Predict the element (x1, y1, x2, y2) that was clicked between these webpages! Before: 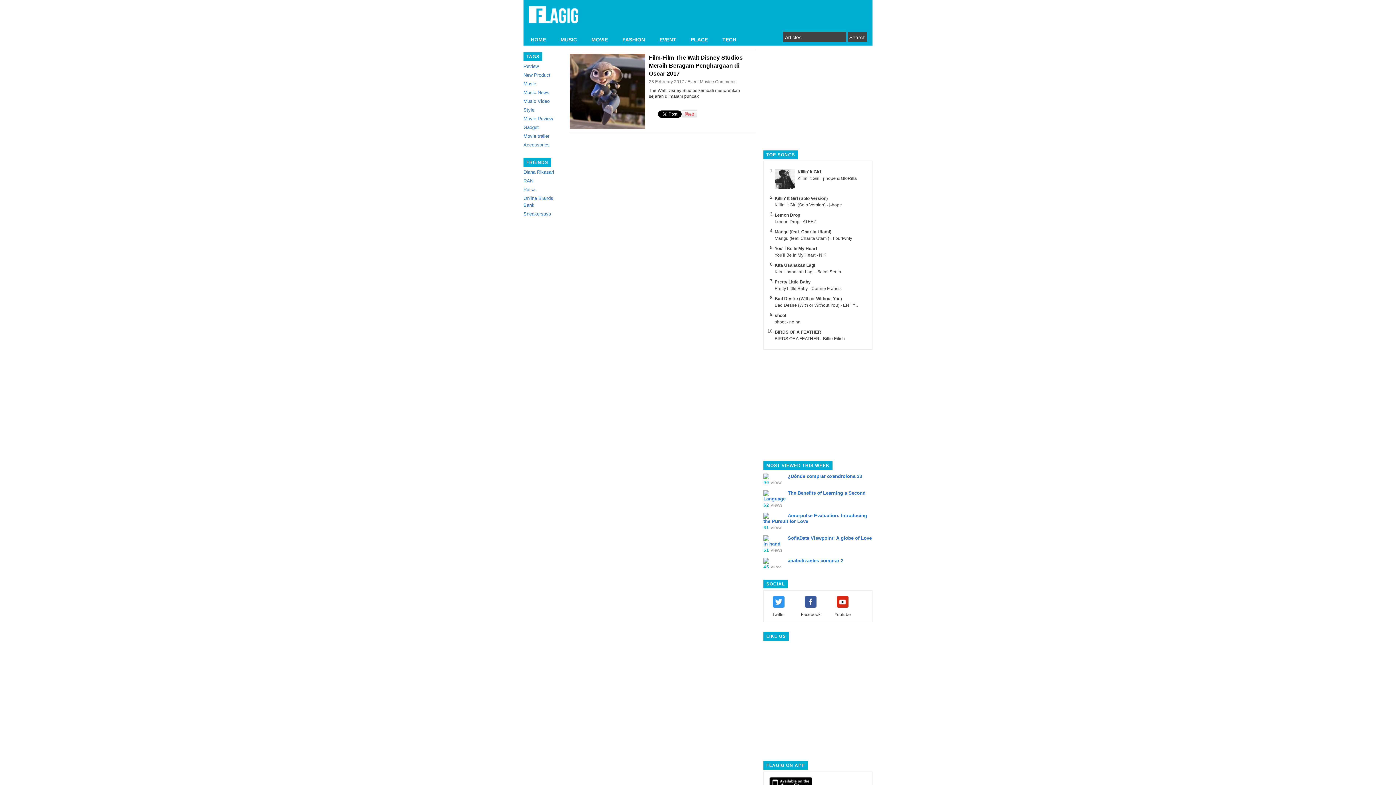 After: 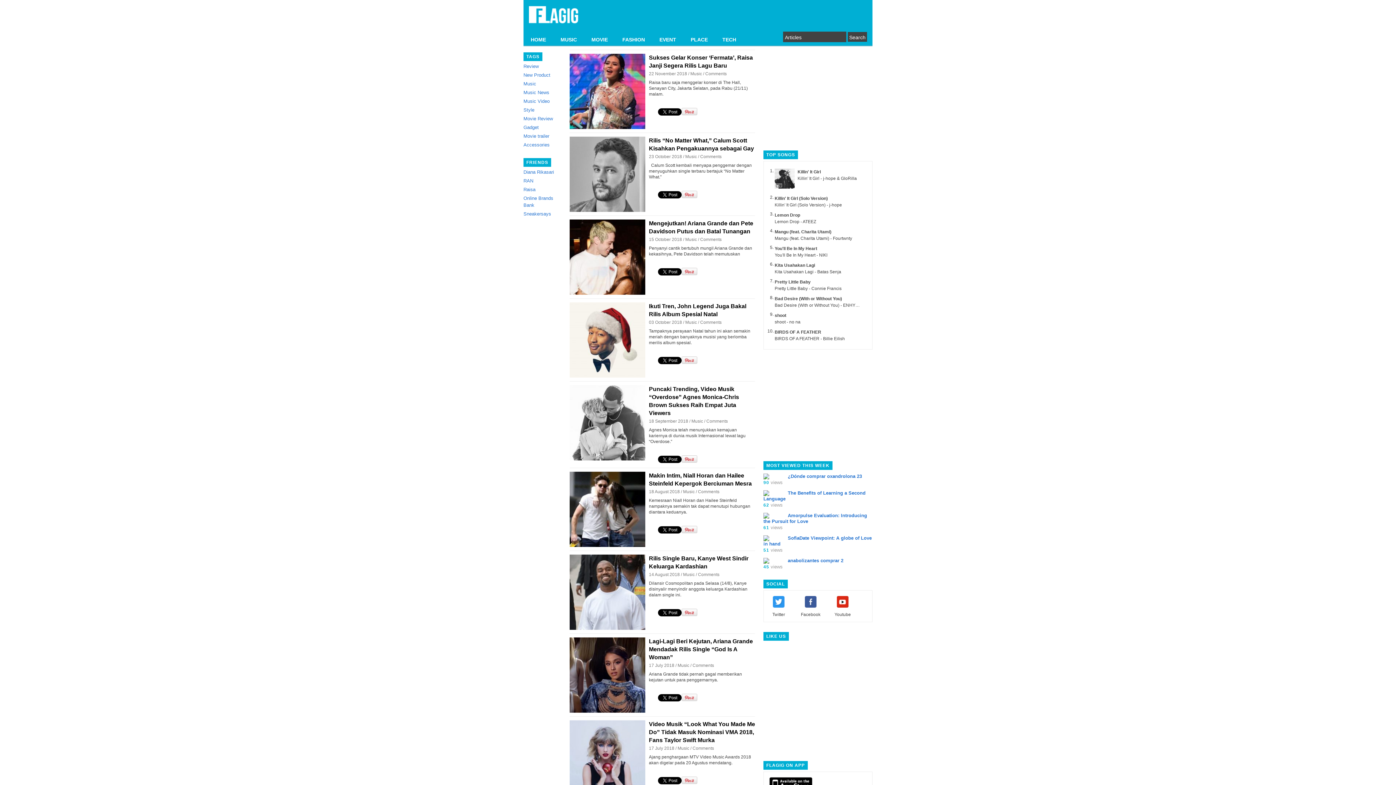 Action: bbox: (560, 36, 577, 42) label: MUSIC